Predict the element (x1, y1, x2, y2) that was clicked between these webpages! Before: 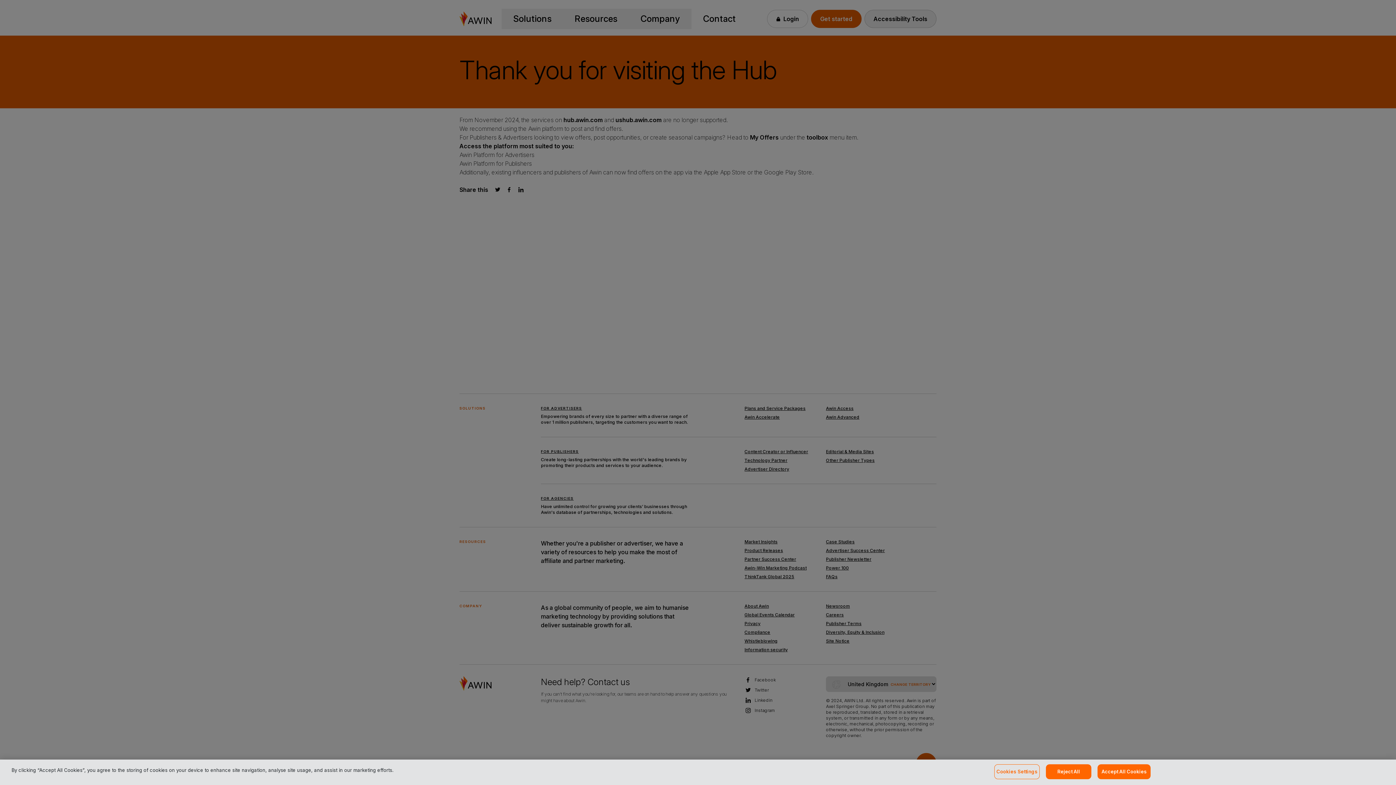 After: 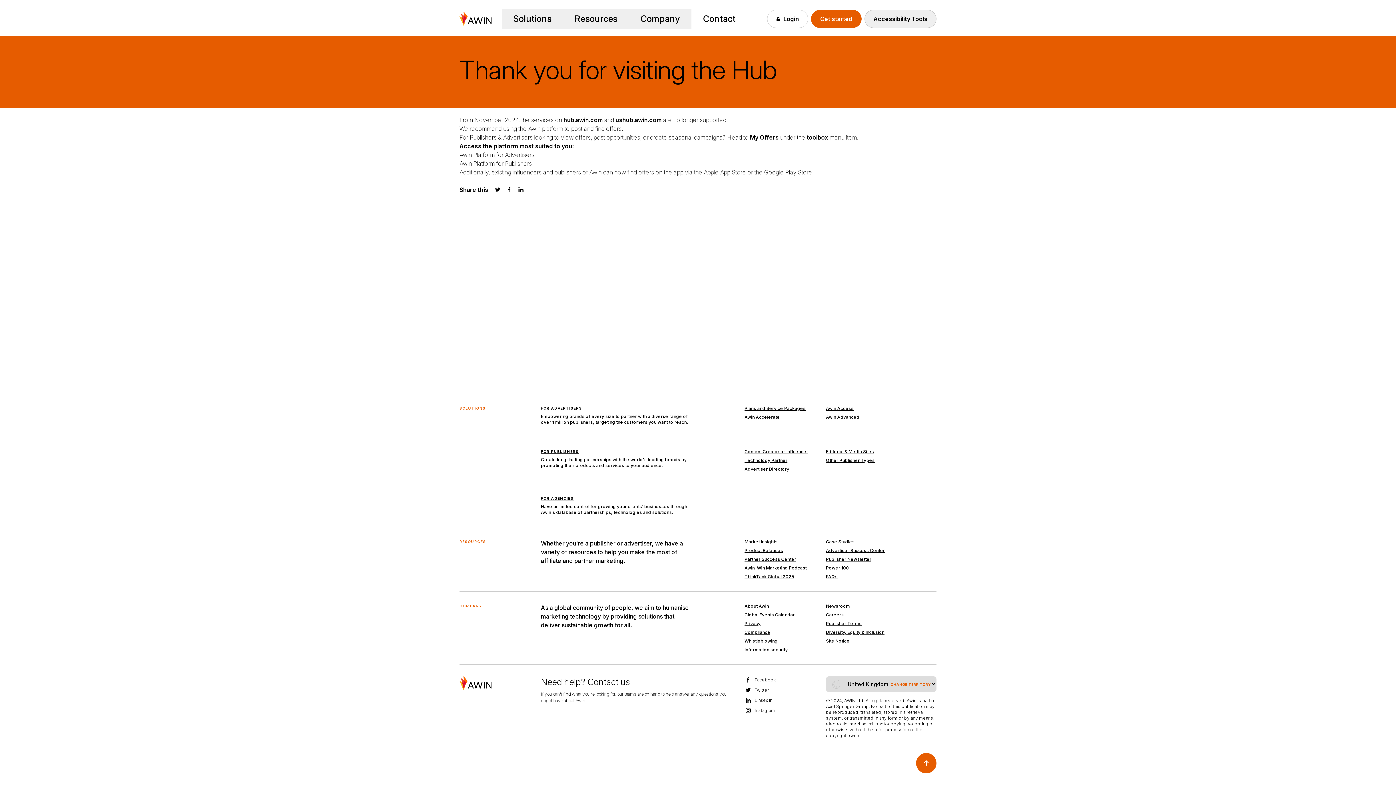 Action: label: Accept All Cookies bbox: (1097, 764, 1151, 779)